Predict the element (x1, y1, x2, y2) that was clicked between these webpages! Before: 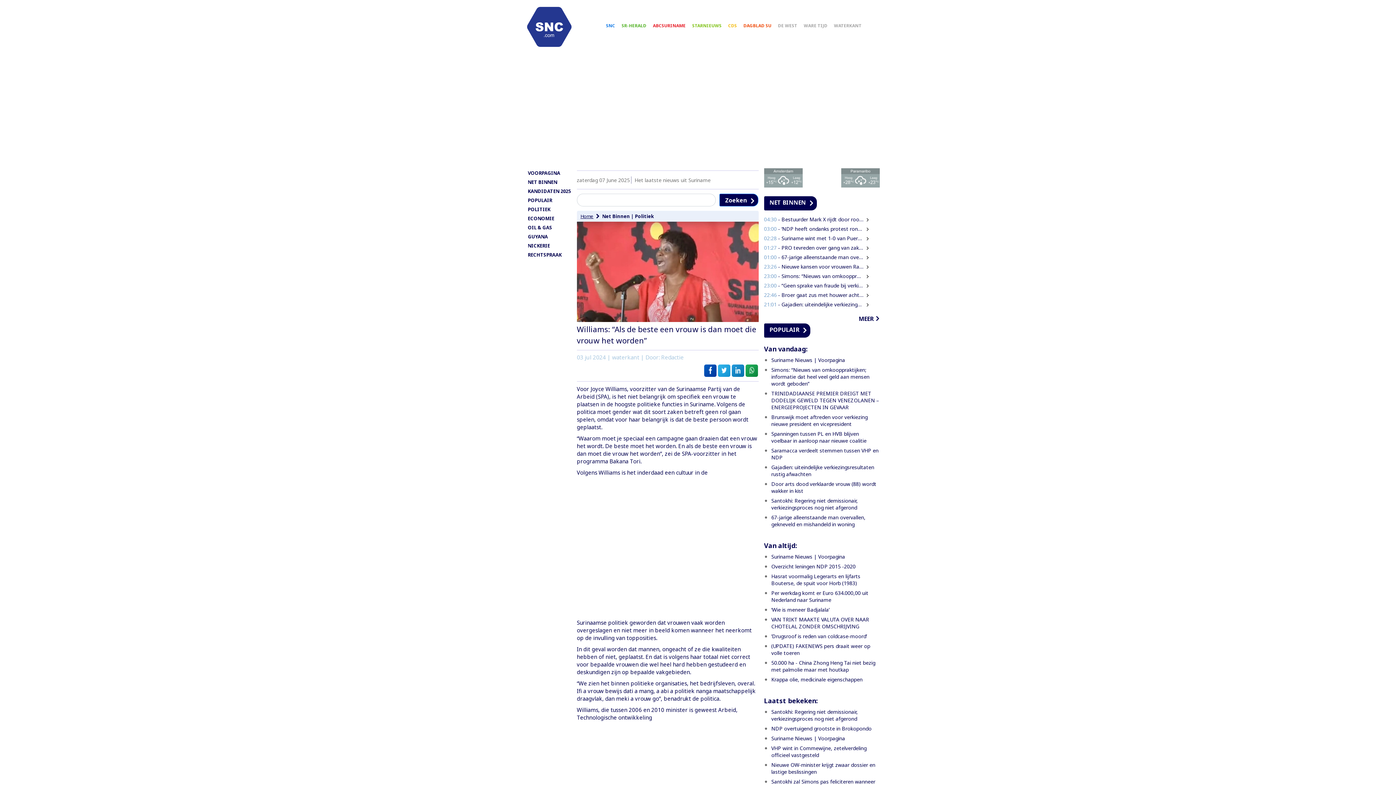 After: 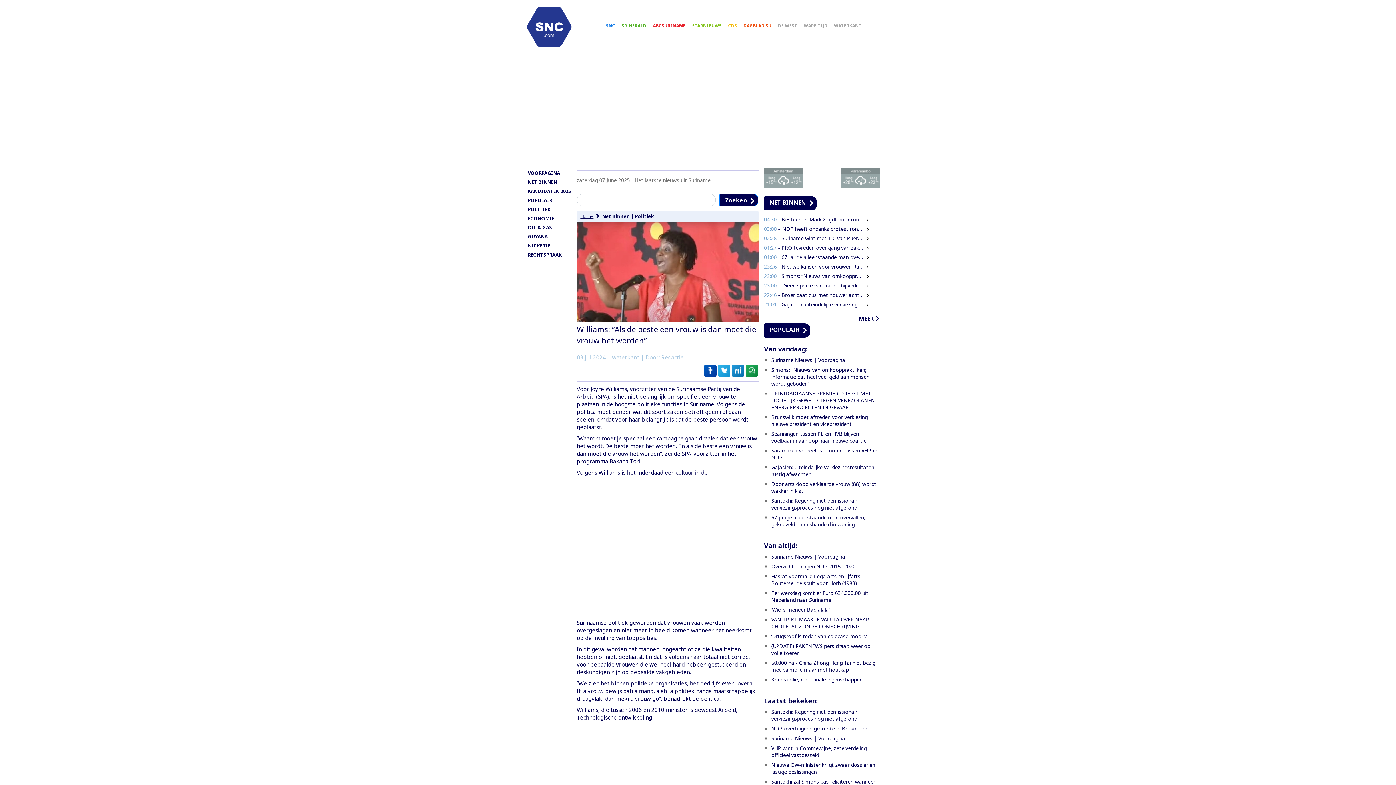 Action: bbox: (841, 168, 879, 187)